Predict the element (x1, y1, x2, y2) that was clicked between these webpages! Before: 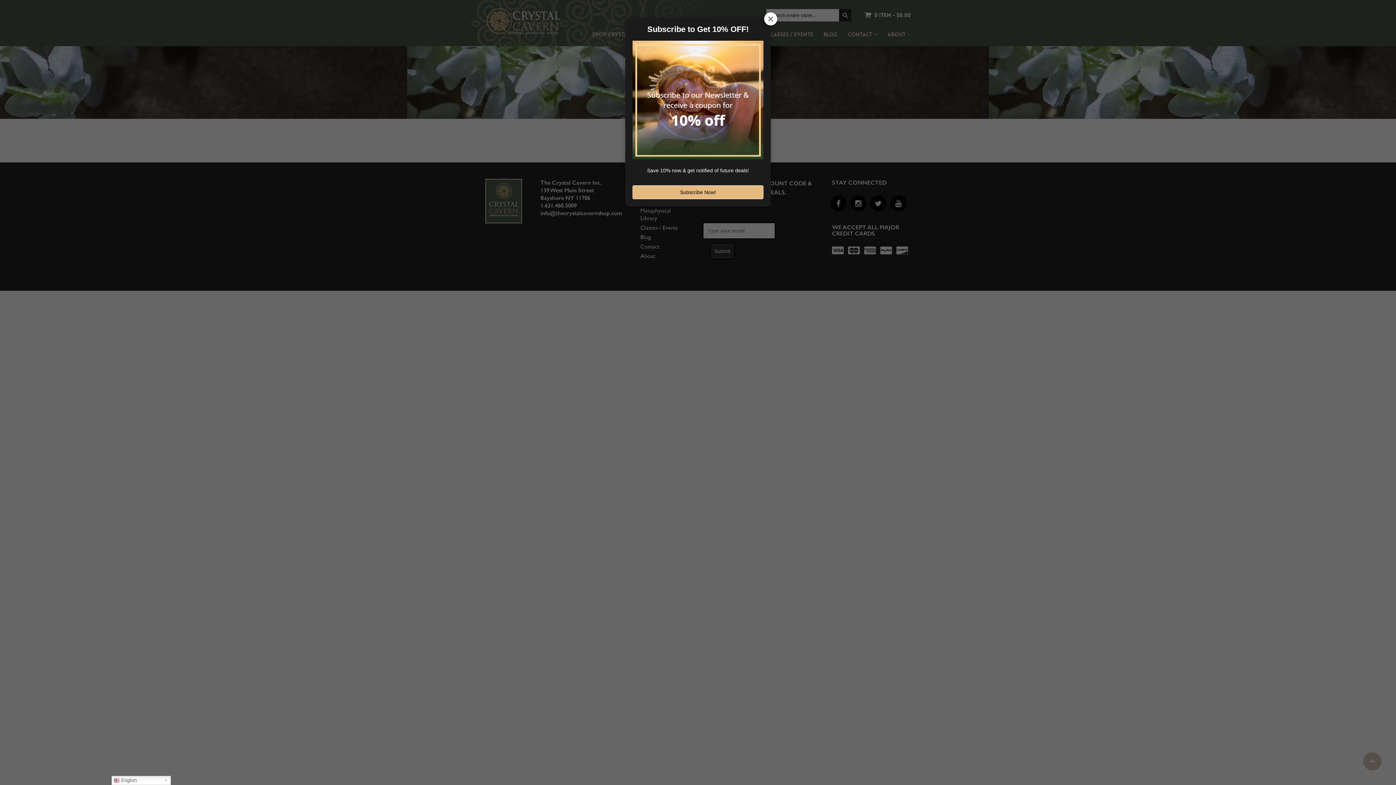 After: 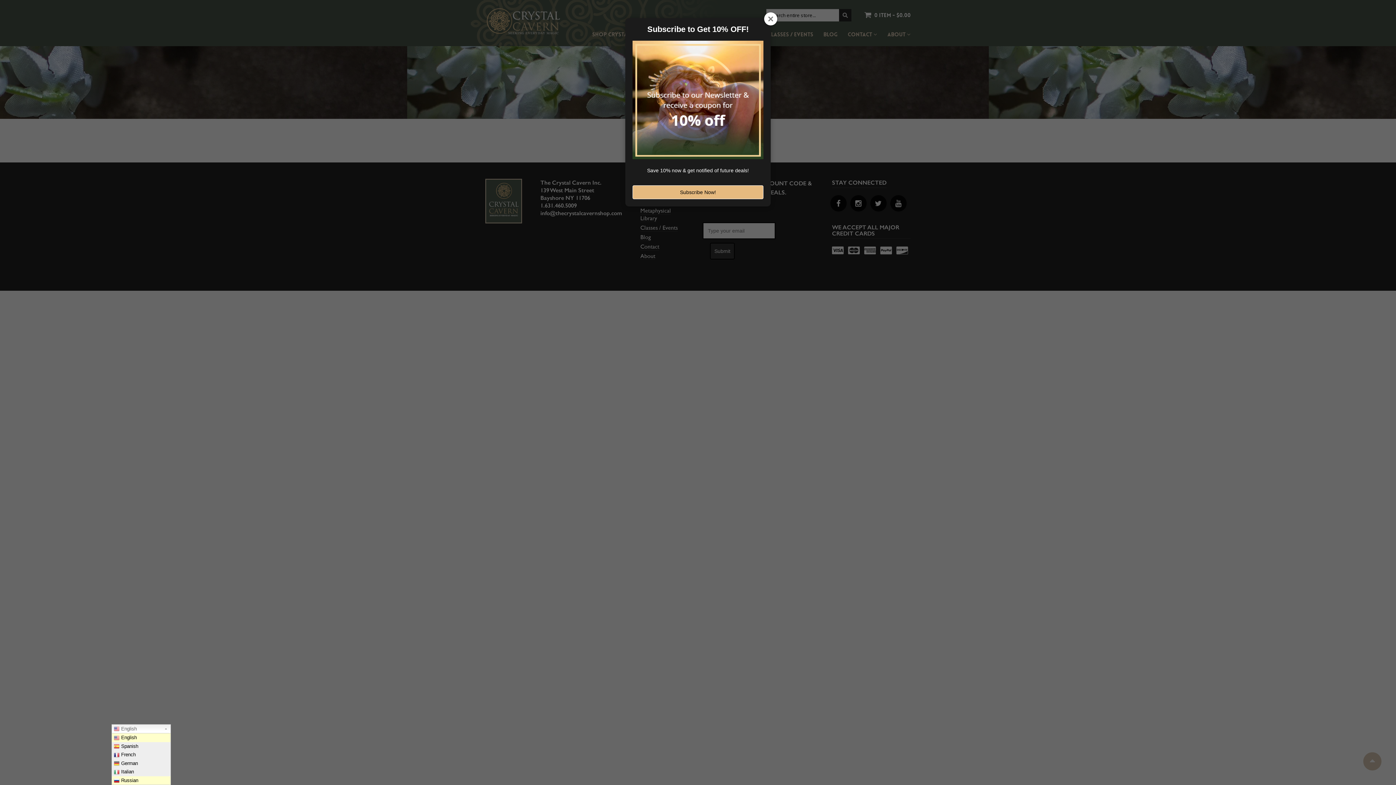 Action: bbox: (111, 776, 170, 785) label:  English